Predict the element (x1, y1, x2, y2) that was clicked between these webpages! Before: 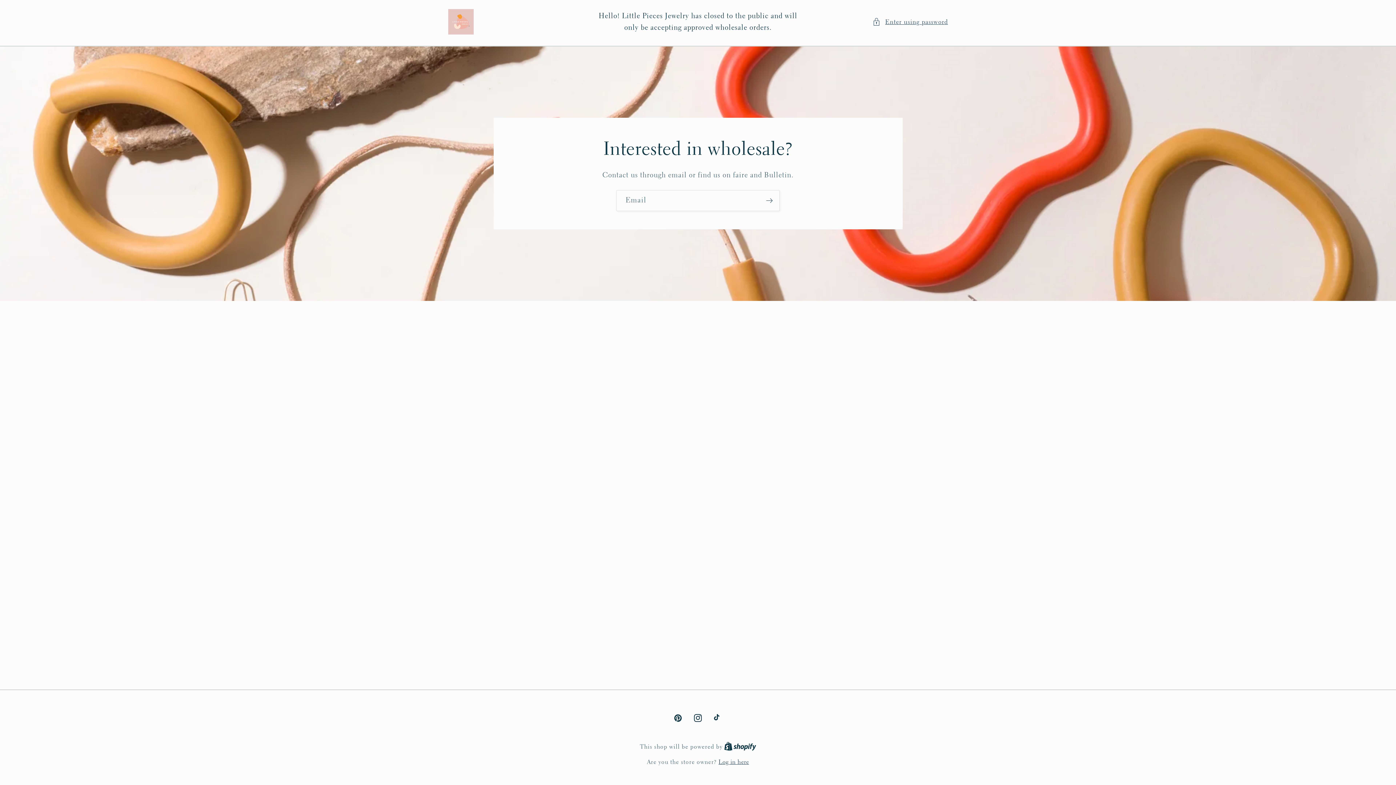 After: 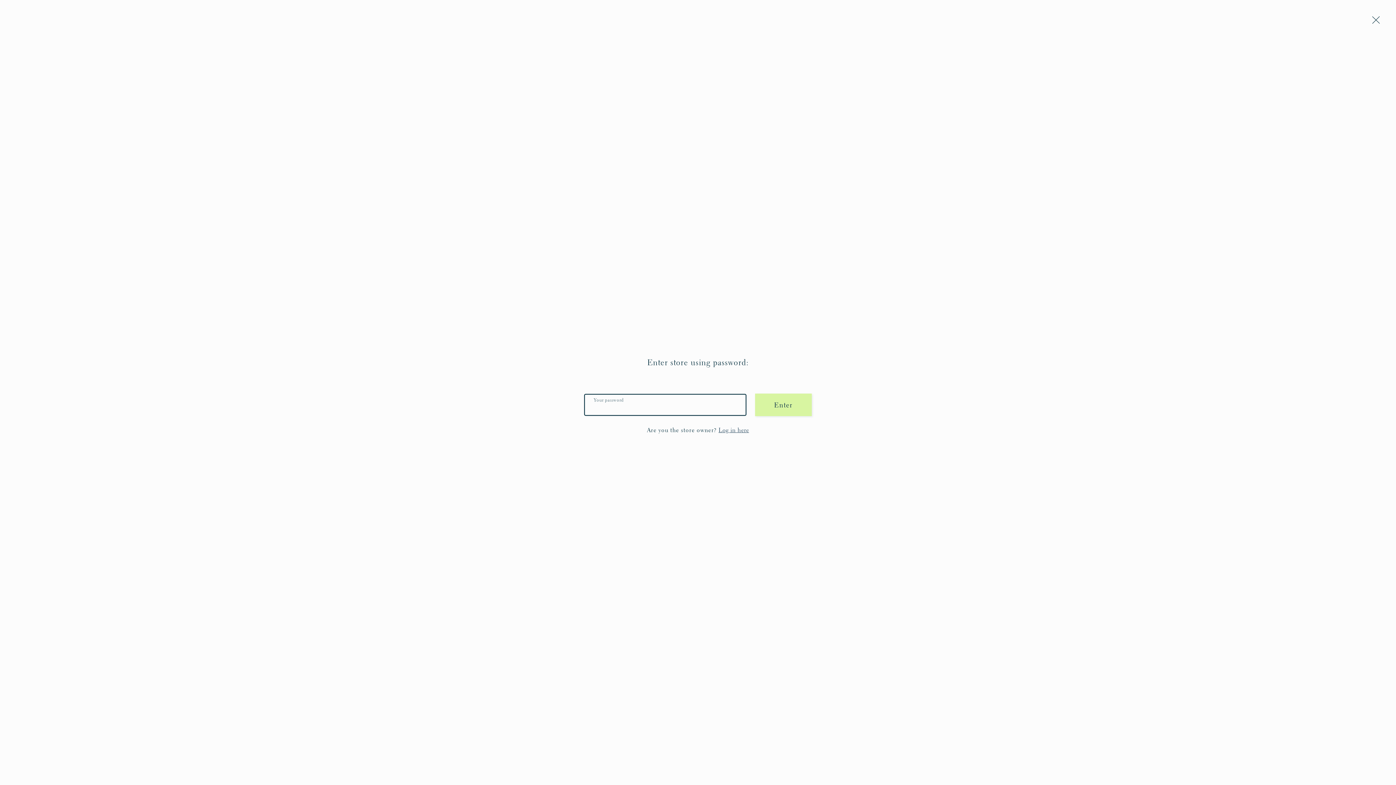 Action: bbox: (872, 16, 948, 26) label: Enter using password